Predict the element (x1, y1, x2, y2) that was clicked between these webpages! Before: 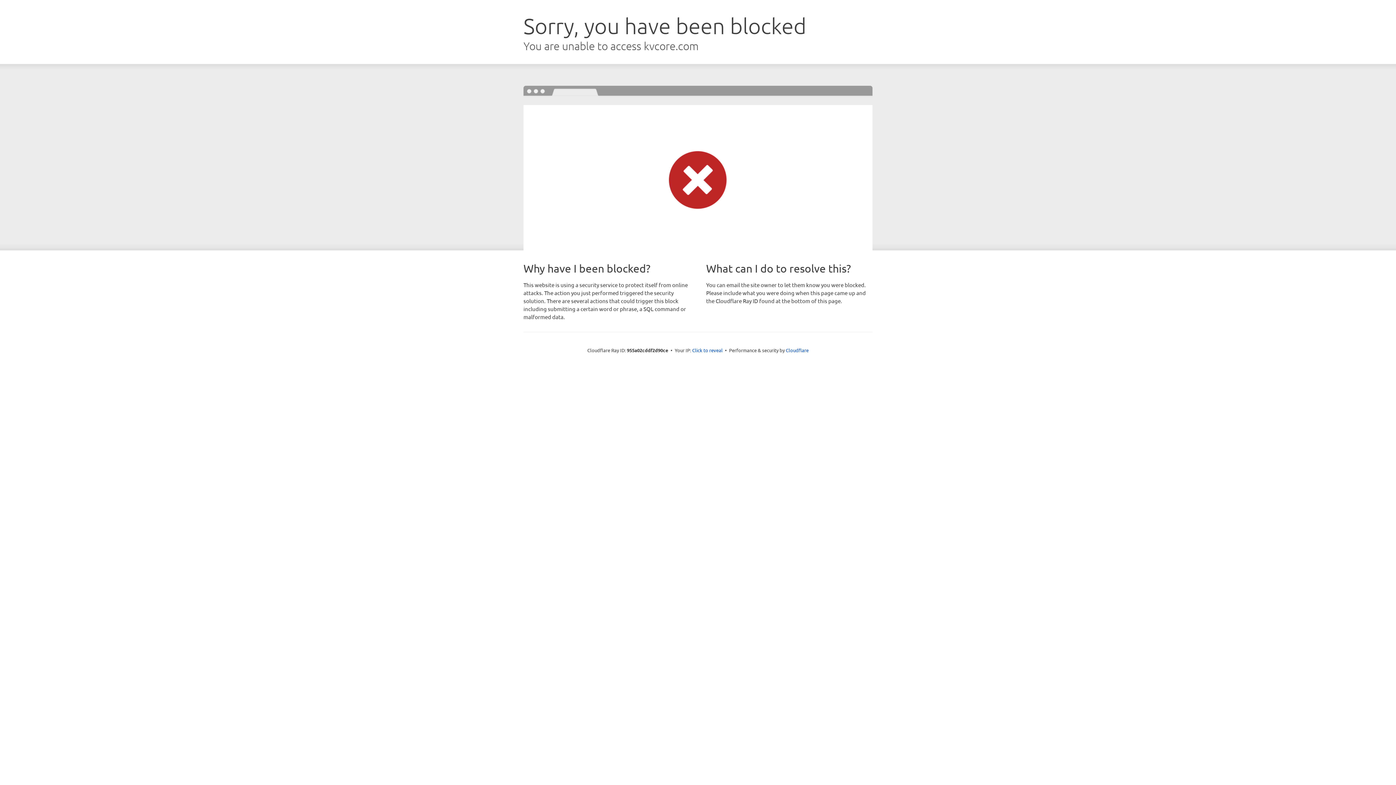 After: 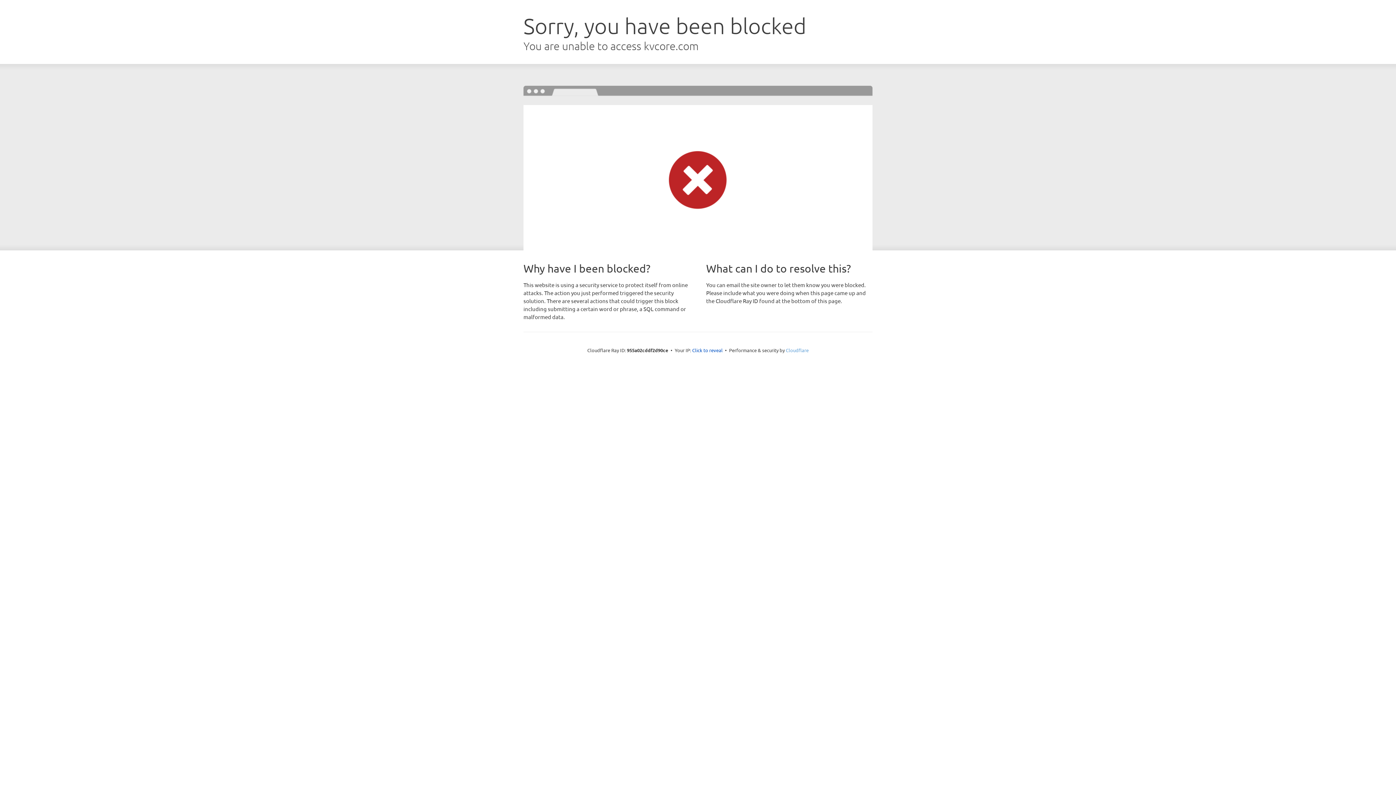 Action: label: Cloudflare bbox: (786, 347, 808, 353)